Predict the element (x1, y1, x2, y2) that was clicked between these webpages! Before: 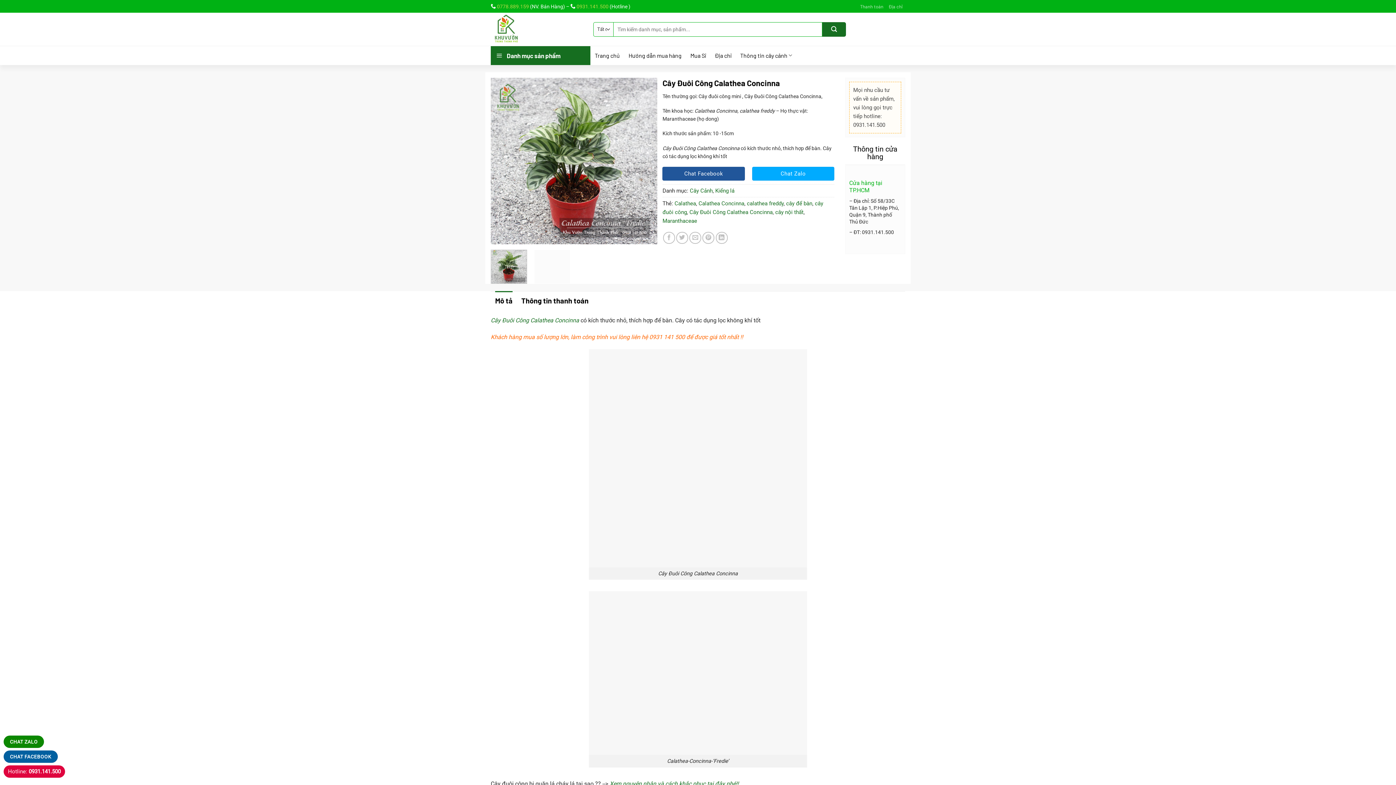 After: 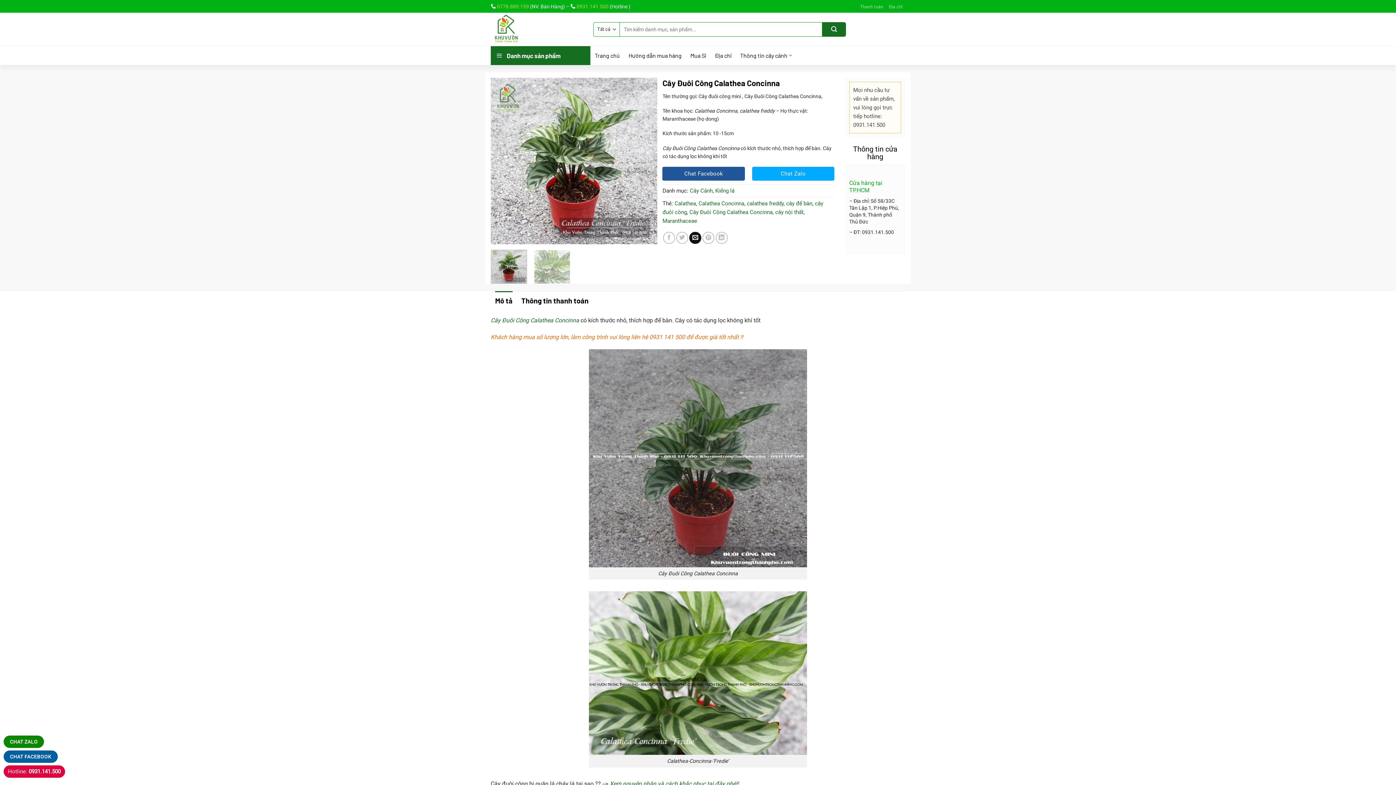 Action: bbox: (689, 231, 701, 243) label: Gửi email cho bạn bè